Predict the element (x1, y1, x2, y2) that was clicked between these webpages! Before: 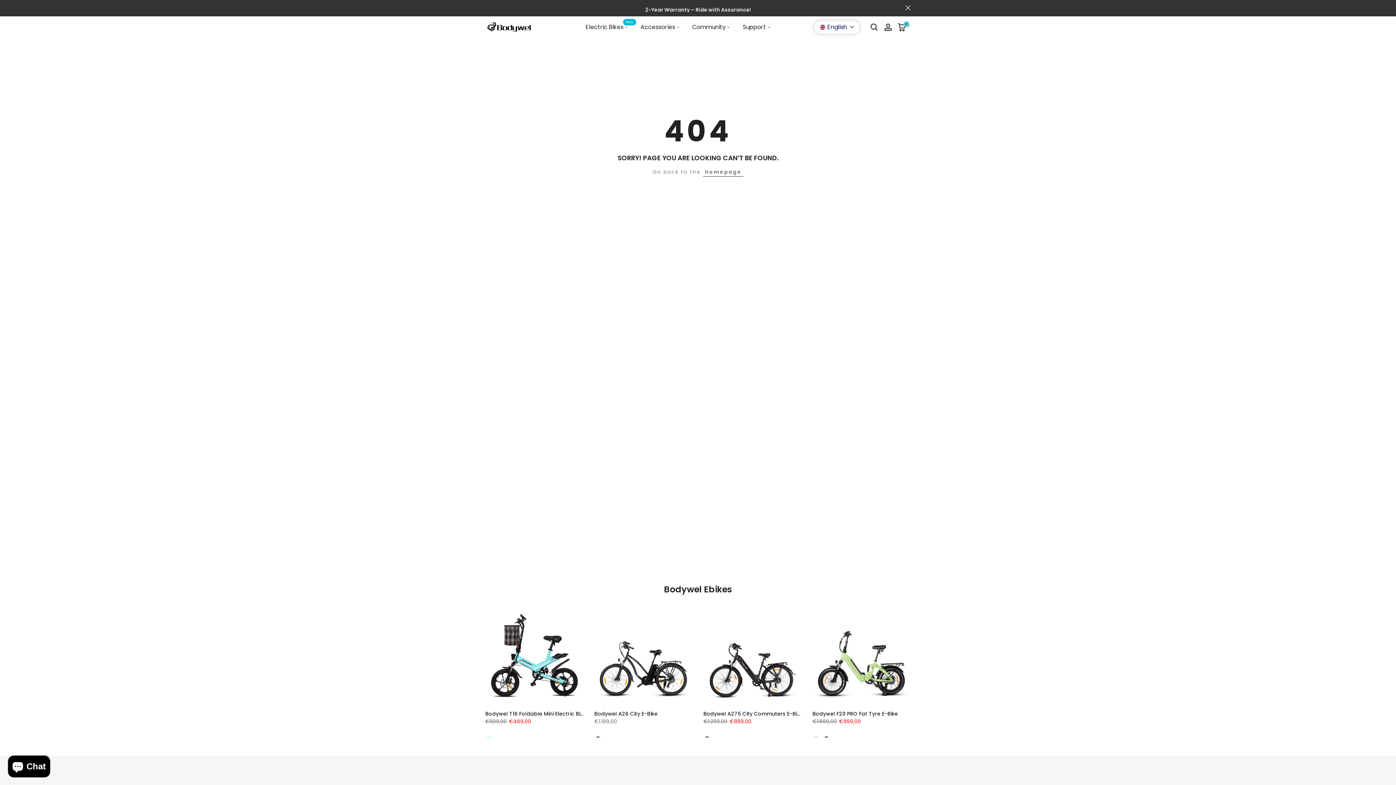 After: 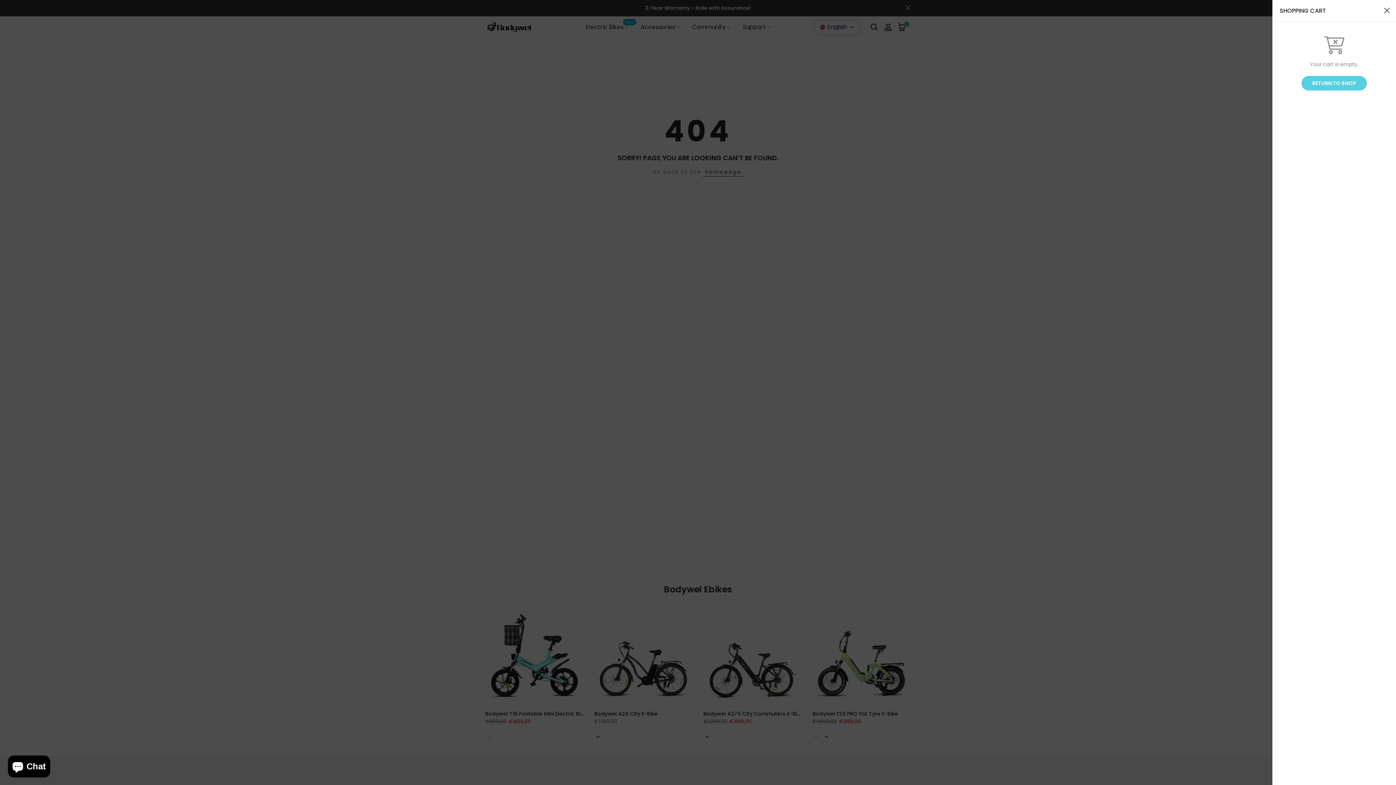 Action: label: 0 bbox: (898, 23, 906, 31)